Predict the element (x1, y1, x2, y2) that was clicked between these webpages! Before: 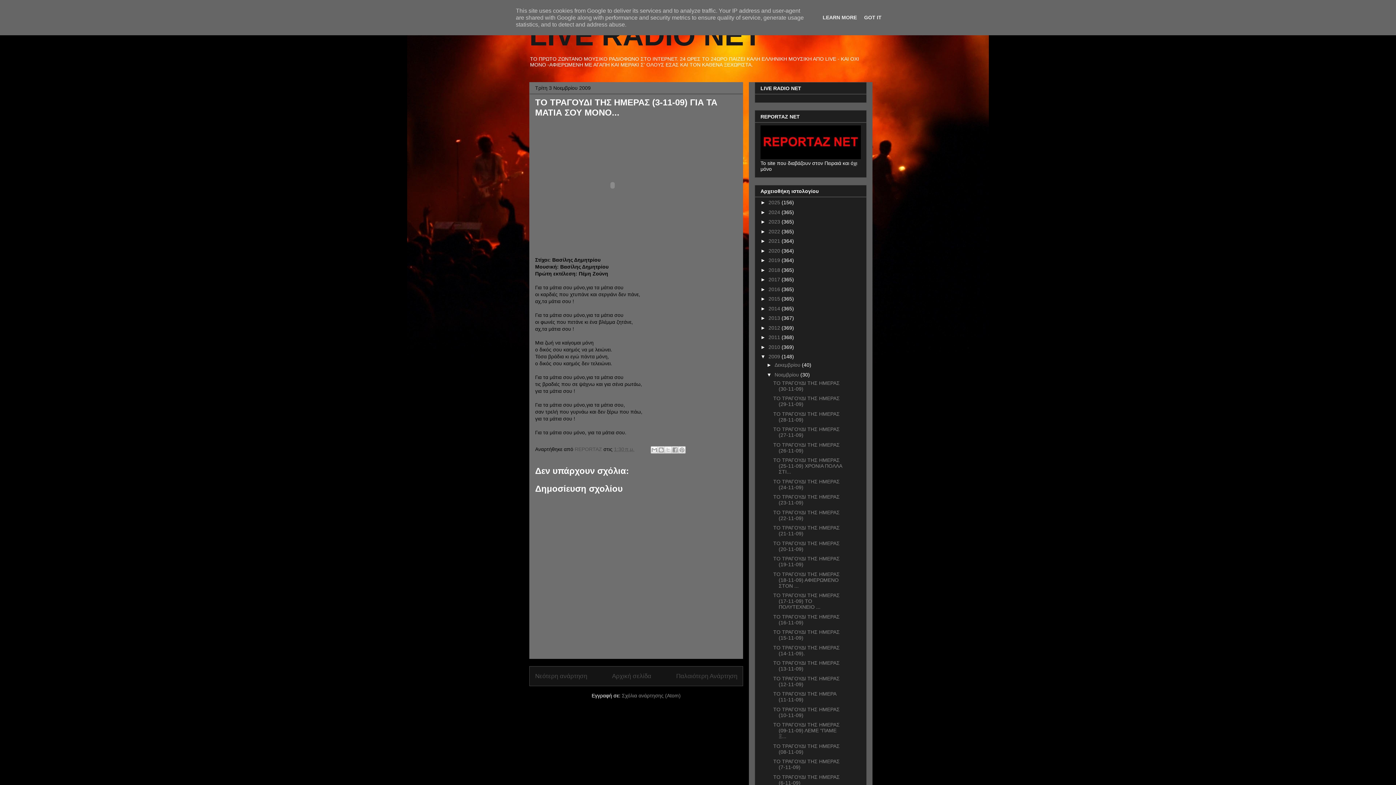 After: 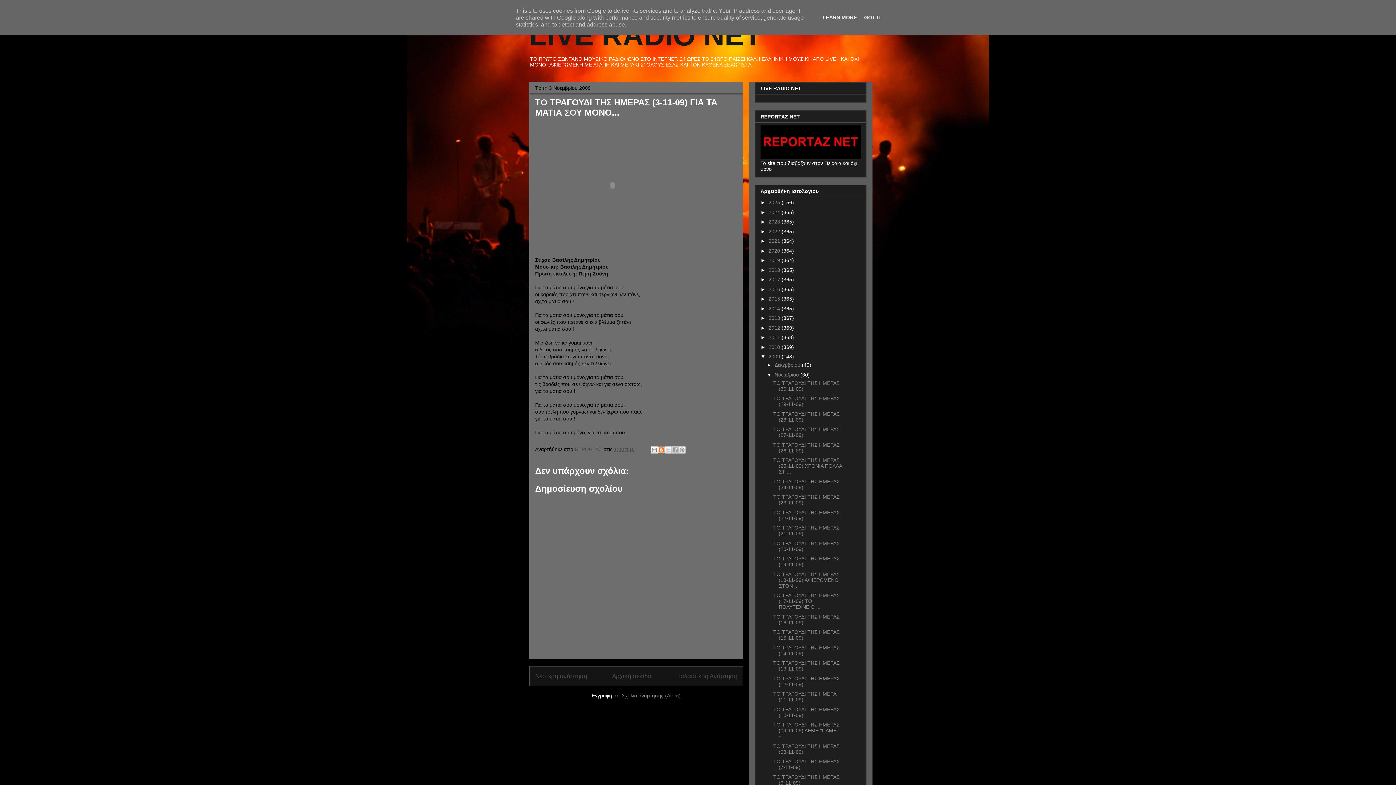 Action: label: BlogThis! bbox: (657, 446, 665, 453)